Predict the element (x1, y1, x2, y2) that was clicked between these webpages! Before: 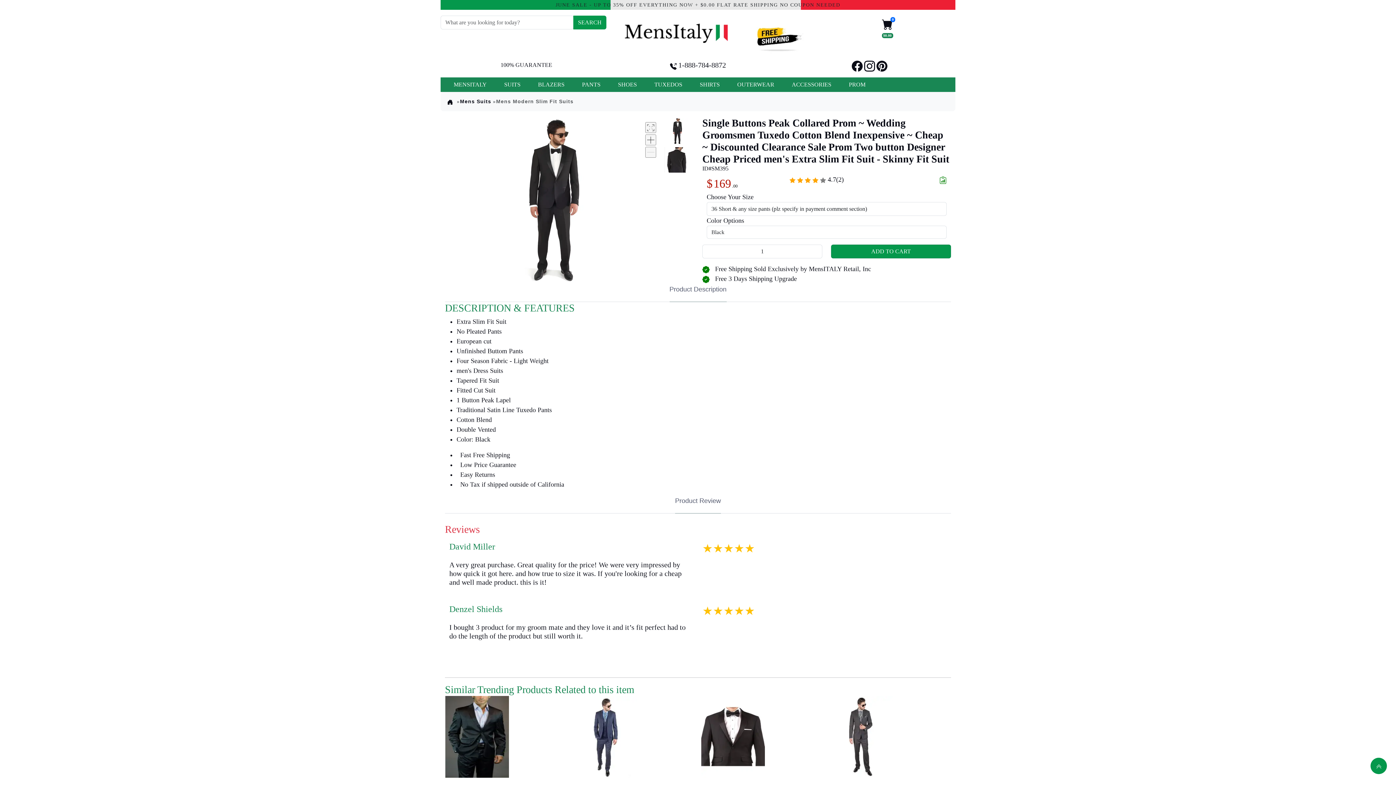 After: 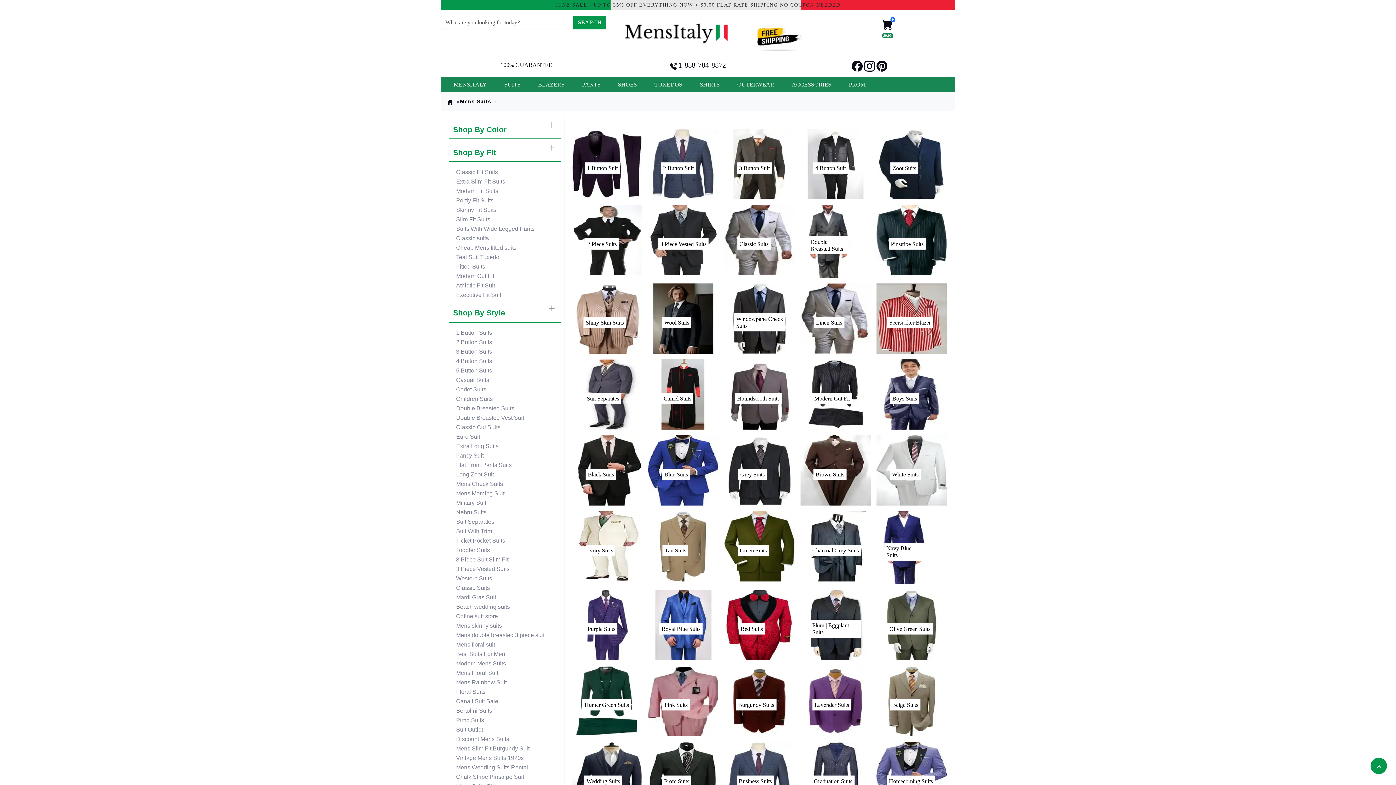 Action: bbox: (501, 77, 523, 92) label: SUITS